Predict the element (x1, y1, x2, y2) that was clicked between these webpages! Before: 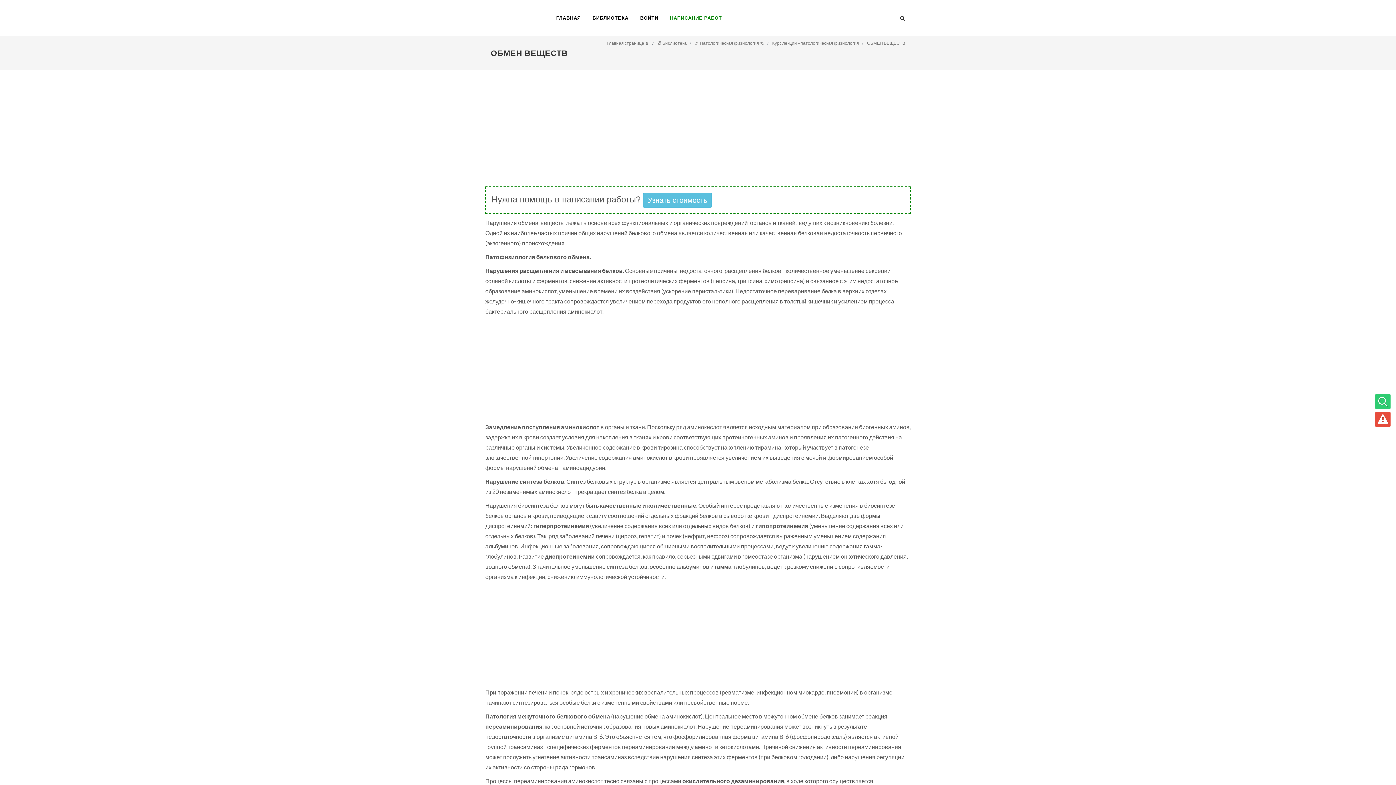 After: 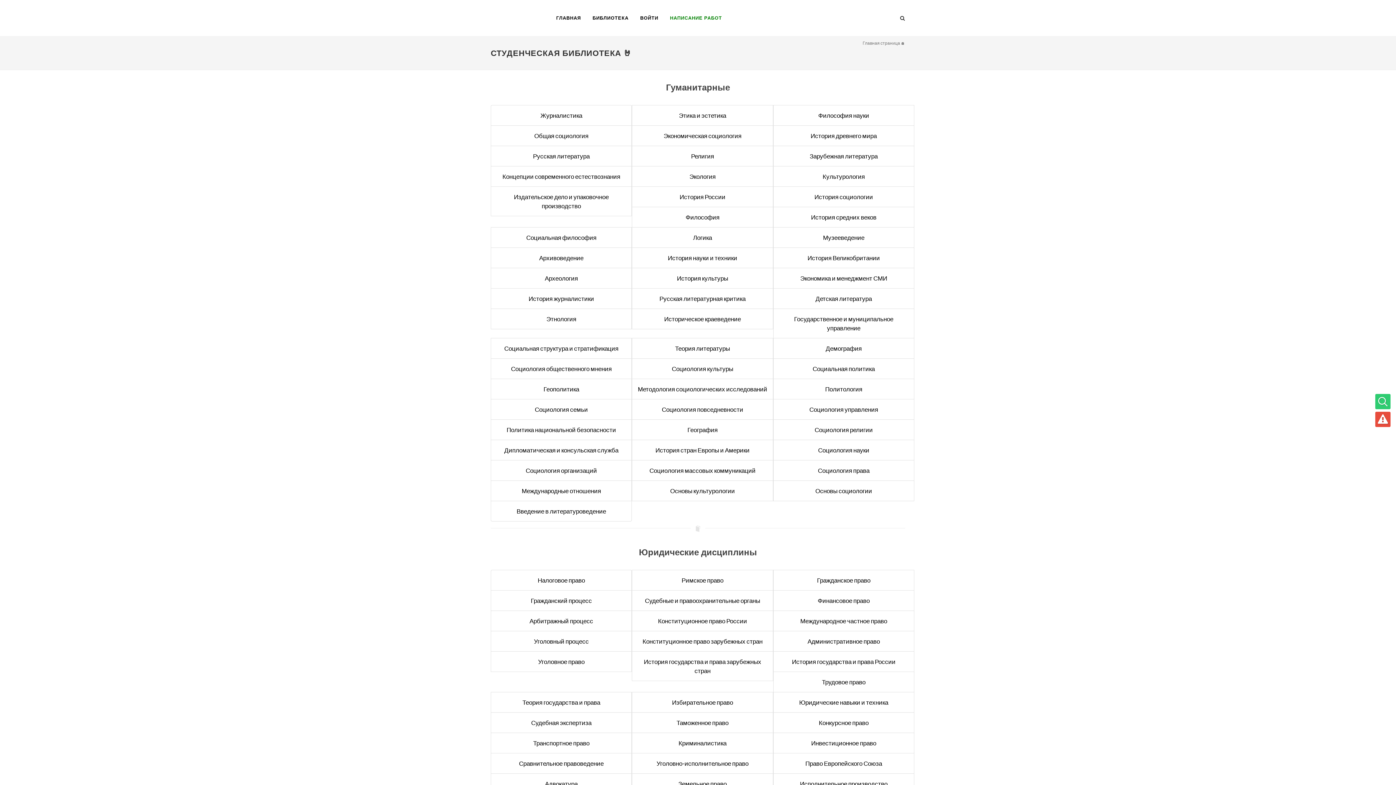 Action: label: Главная страница 🏠 bbox: (606, 40, 649, 45)